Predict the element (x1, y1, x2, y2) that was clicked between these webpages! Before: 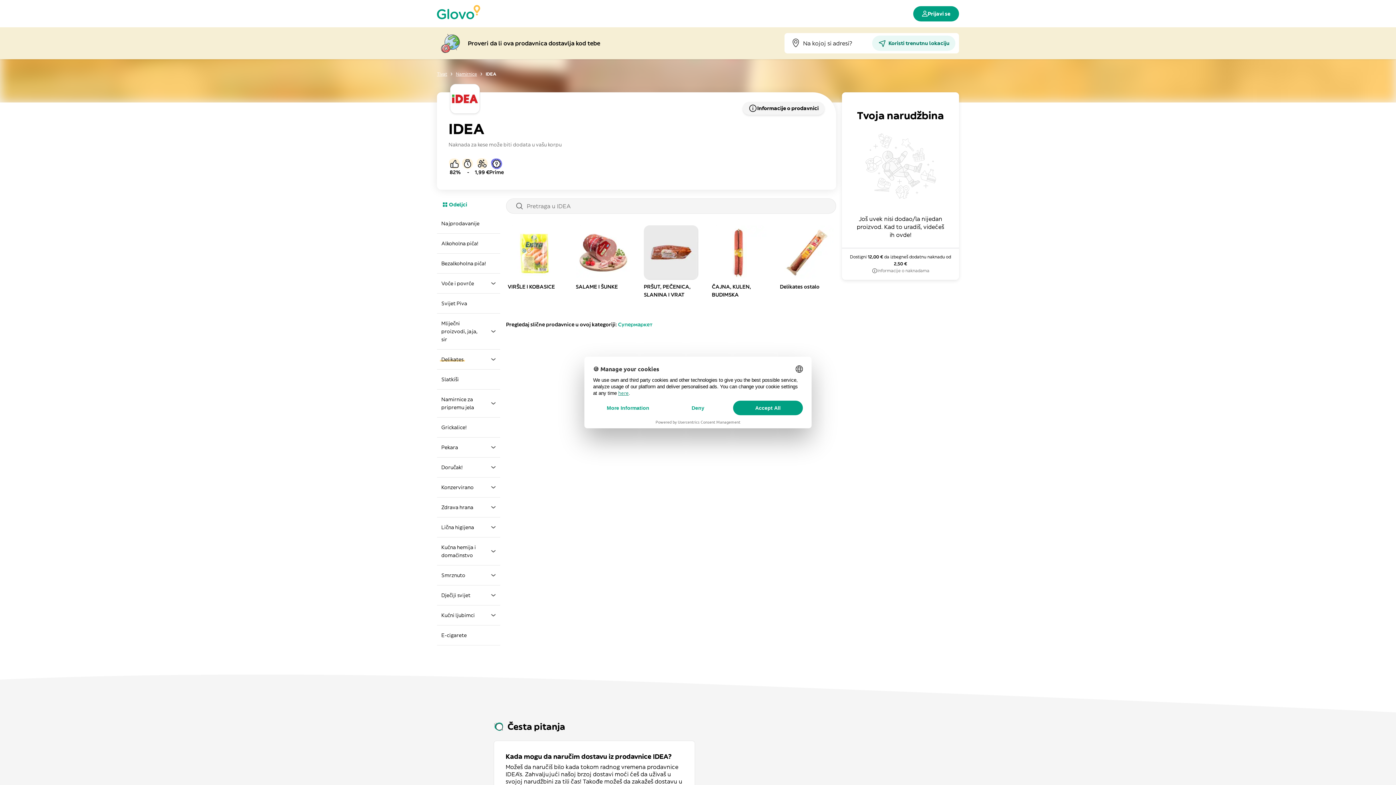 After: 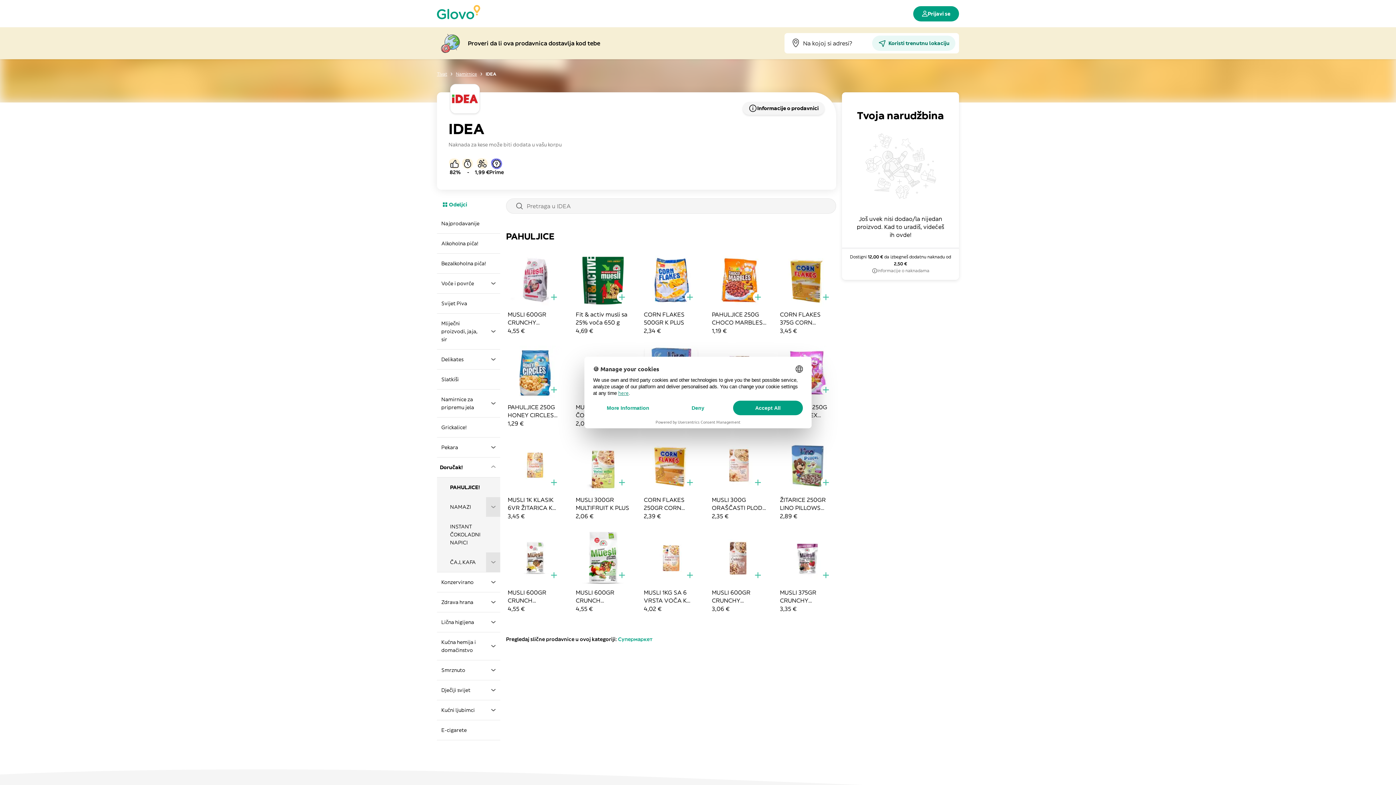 Action: label: Doručak! bbox: (437, 457, 500, 477)